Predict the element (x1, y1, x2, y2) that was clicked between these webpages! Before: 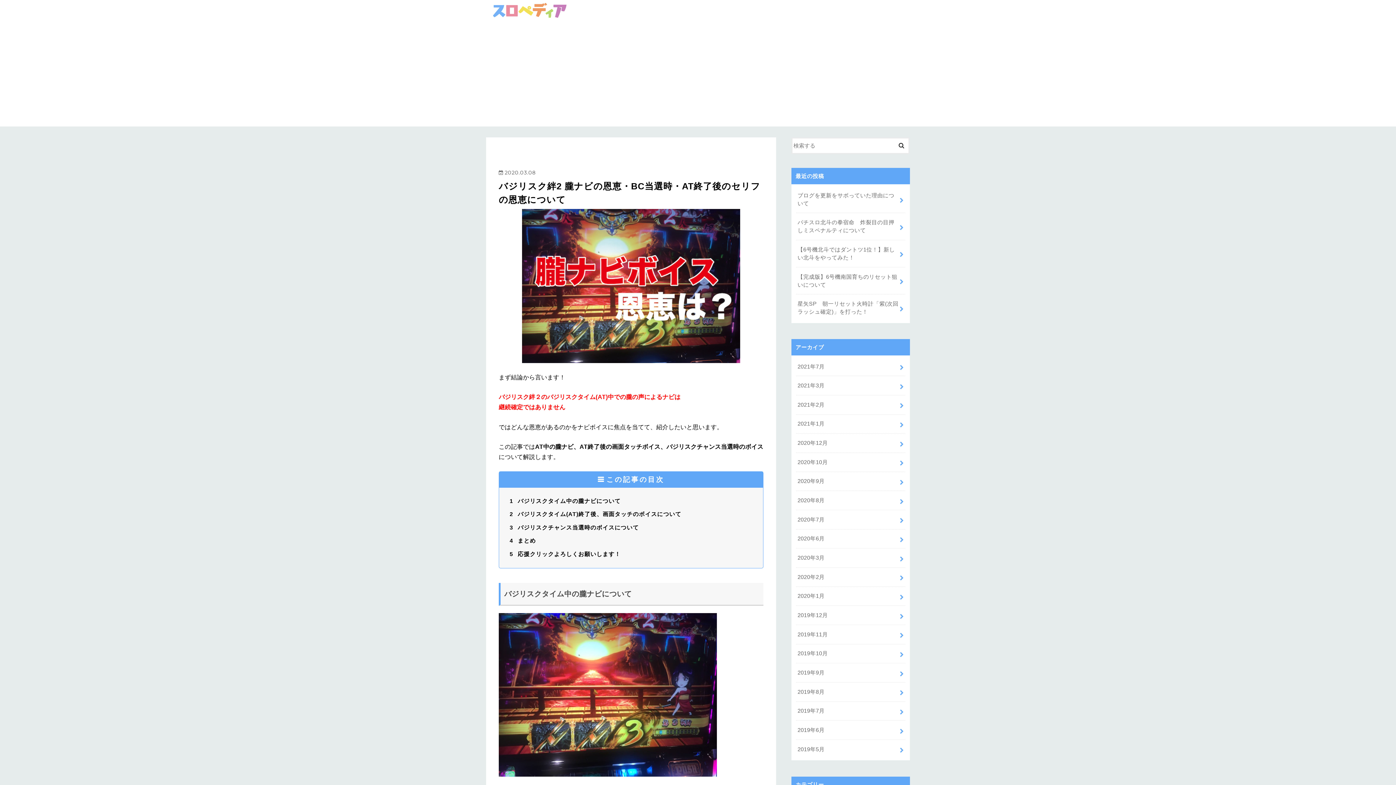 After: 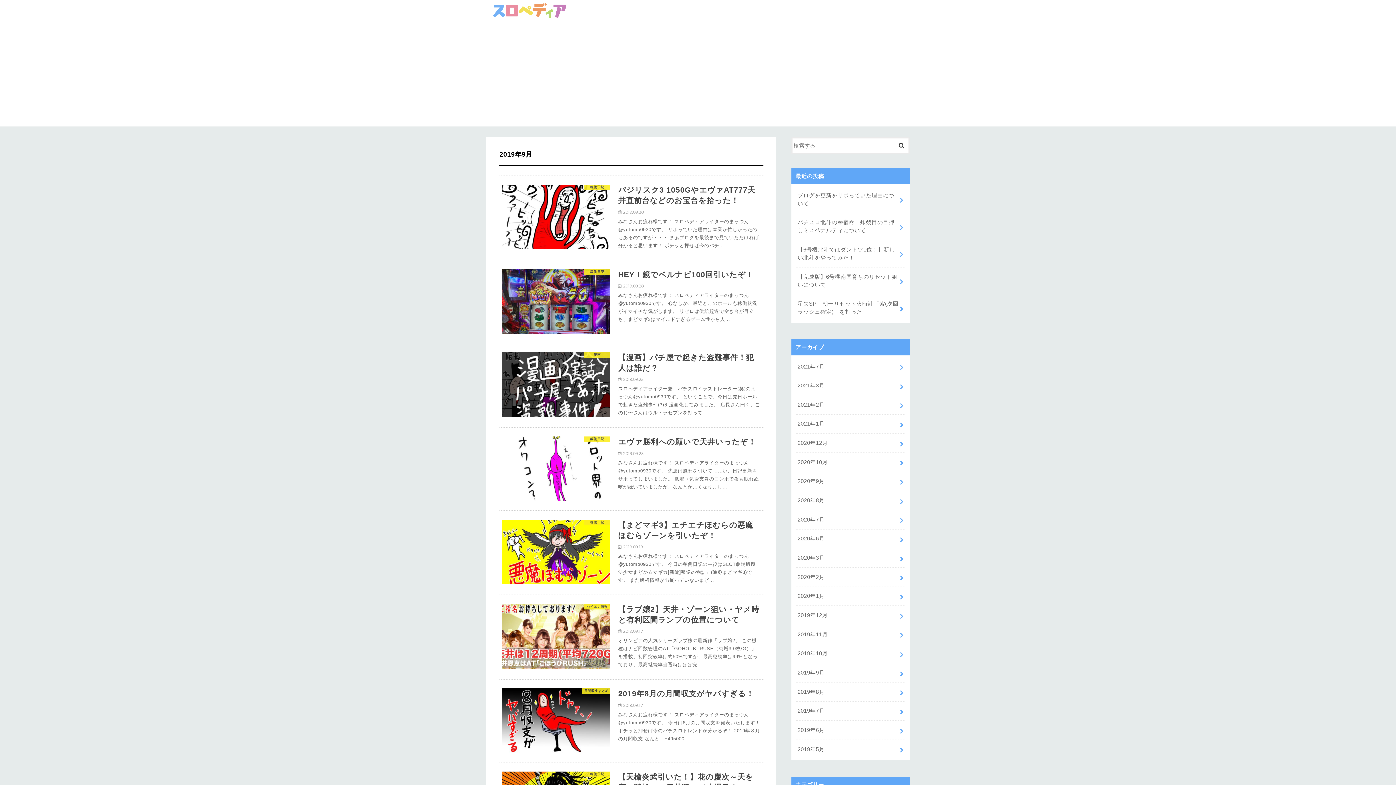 Action: label: 2019年9月 bbox: (796, 663, 905, 682)